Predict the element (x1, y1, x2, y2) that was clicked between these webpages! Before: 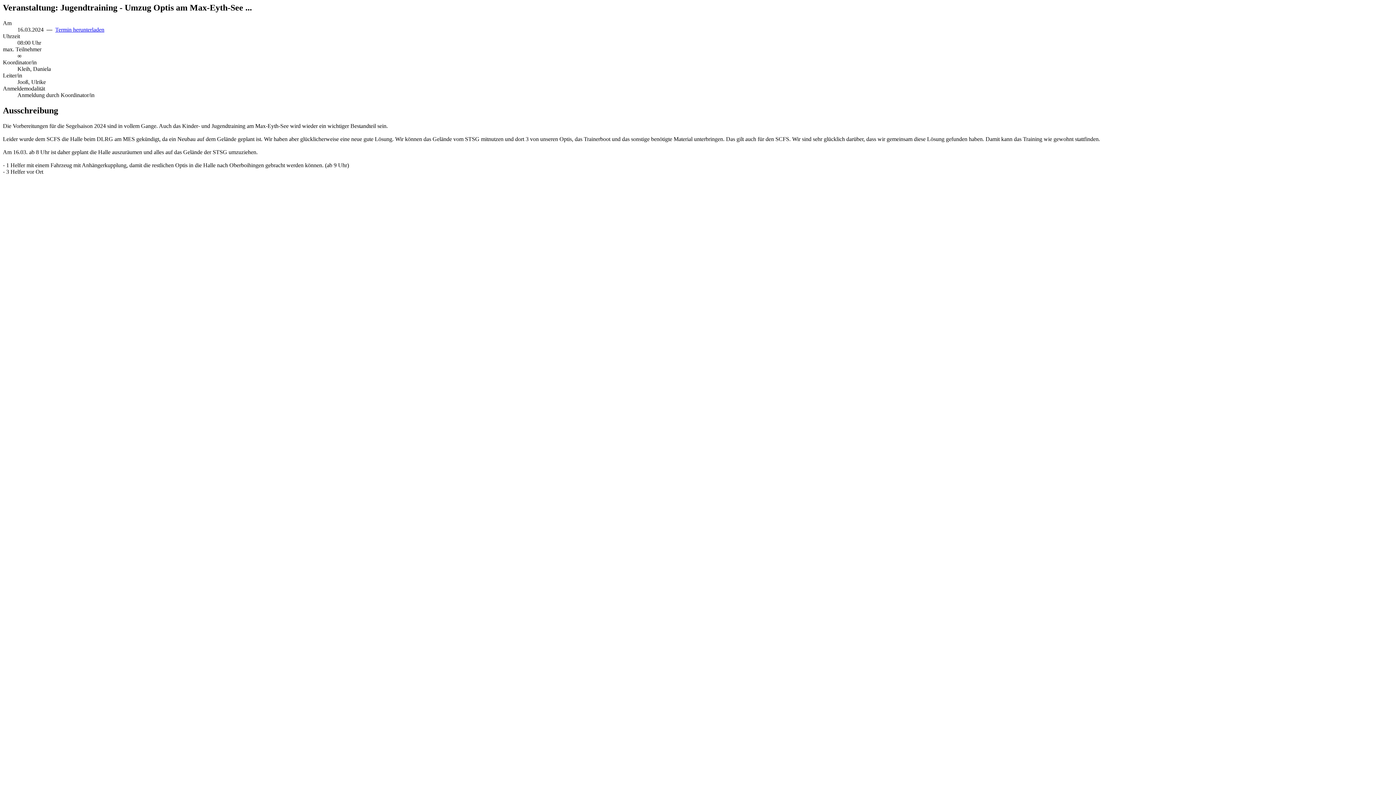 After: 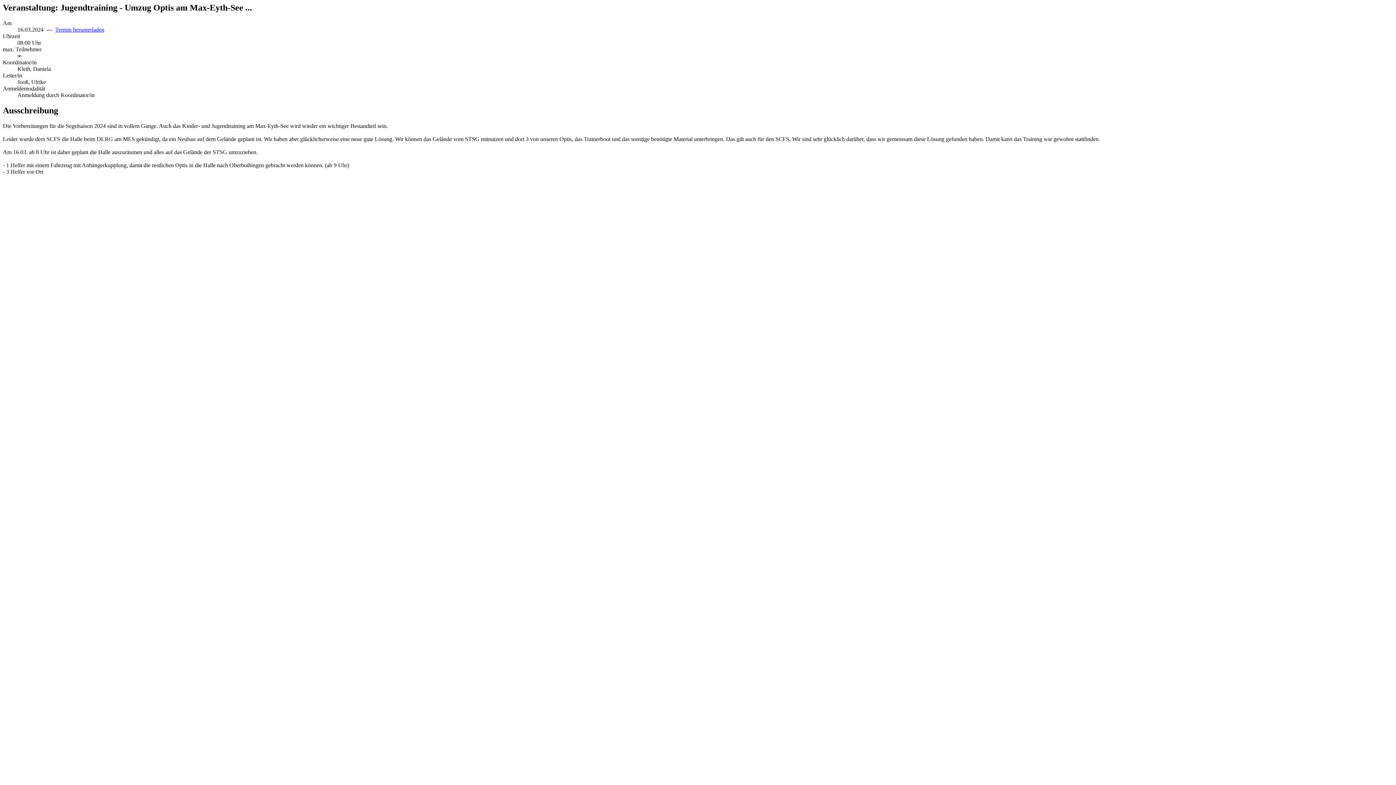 Action: label: Termin herunterladen bbox: (55, 26, 104, 32)